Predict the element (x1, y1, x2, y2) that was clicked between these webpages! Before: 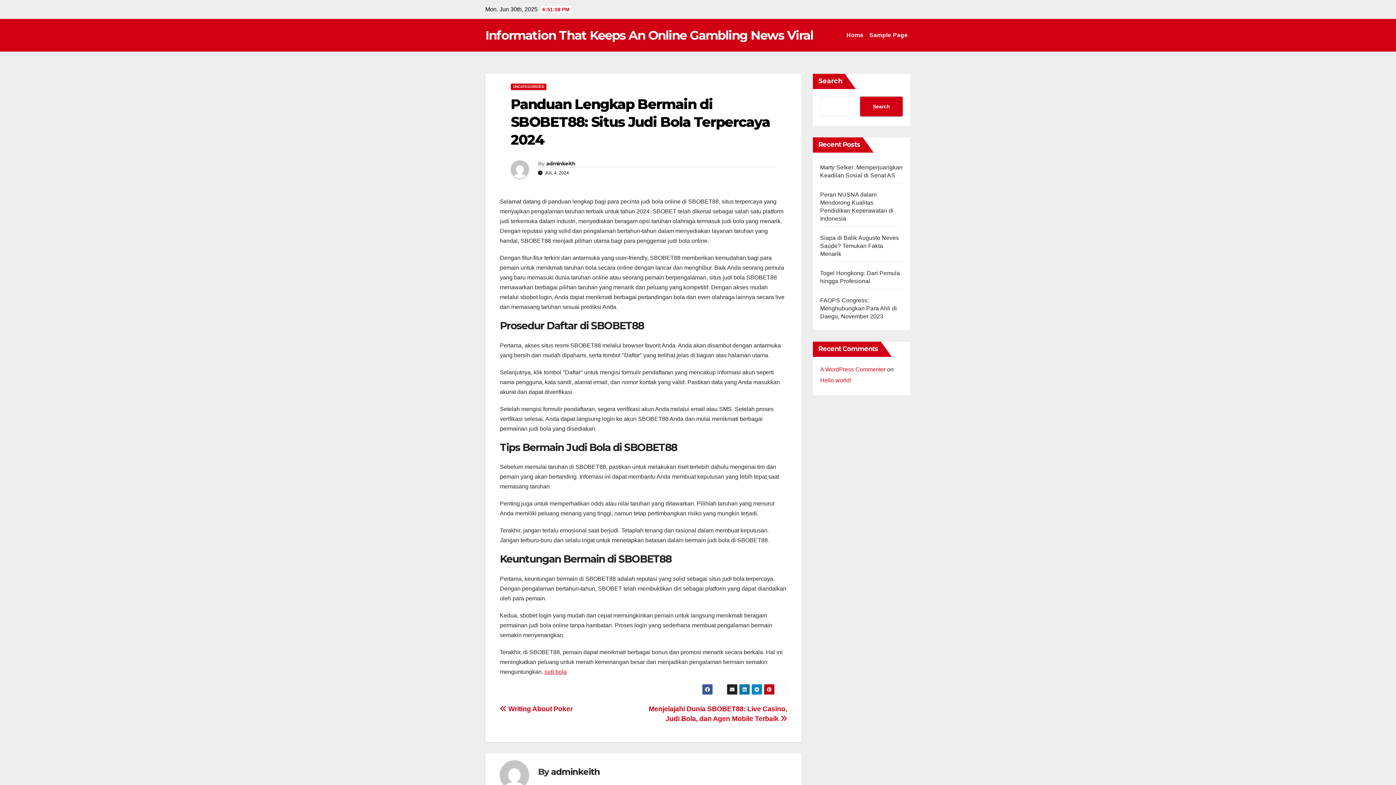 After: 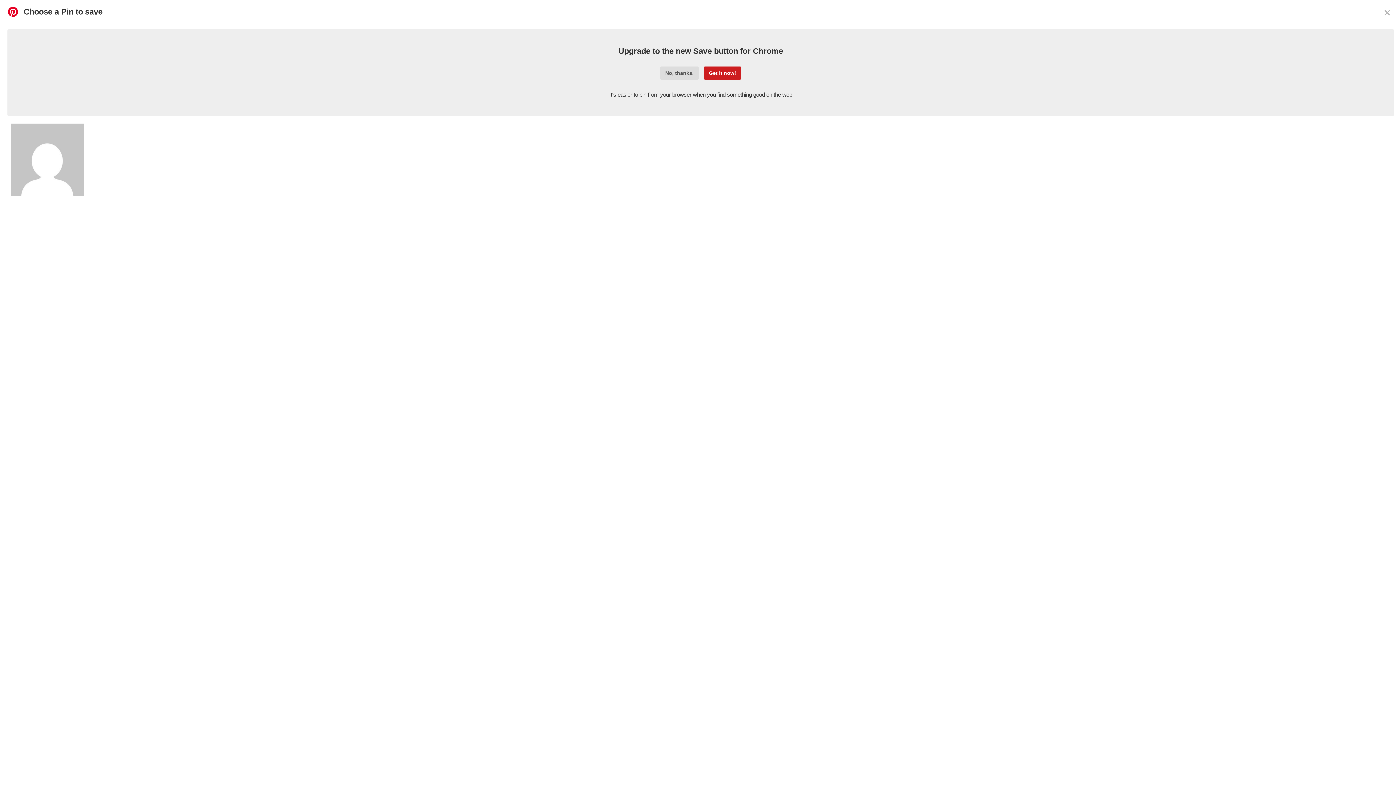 Action: bbox: (764, 684, 774, 695)